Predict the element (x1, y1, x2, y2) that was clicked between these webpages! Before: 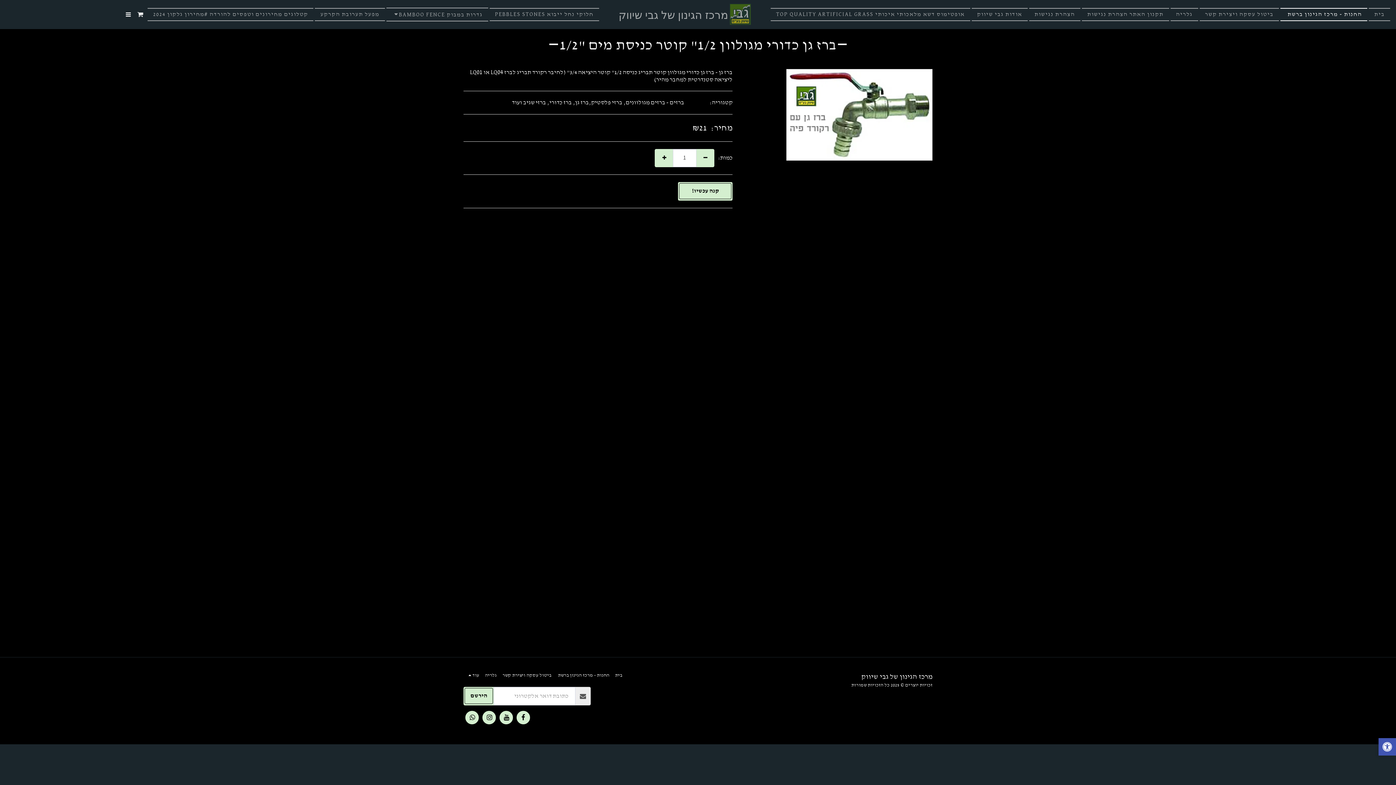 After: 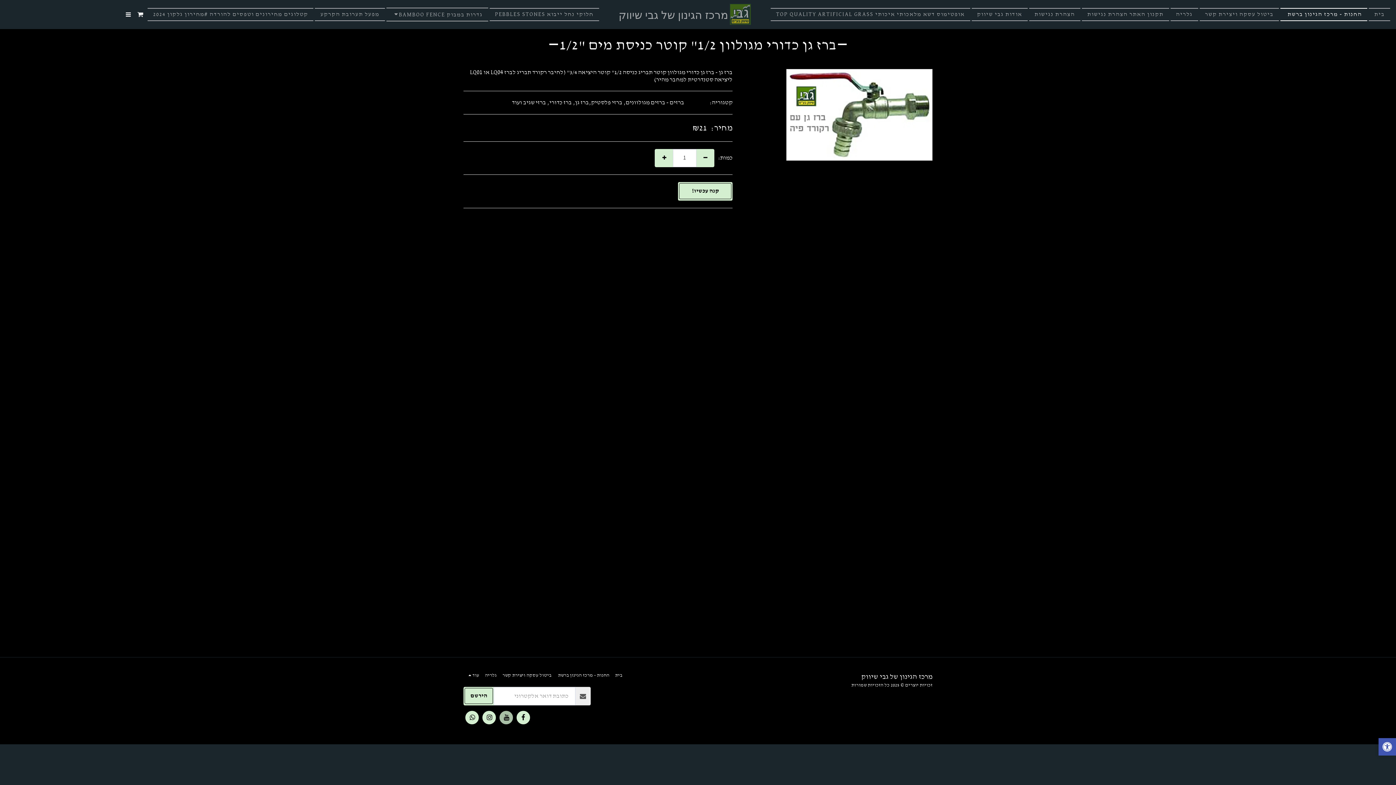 Action: label:   bbox: (499, 711, 513, 724)